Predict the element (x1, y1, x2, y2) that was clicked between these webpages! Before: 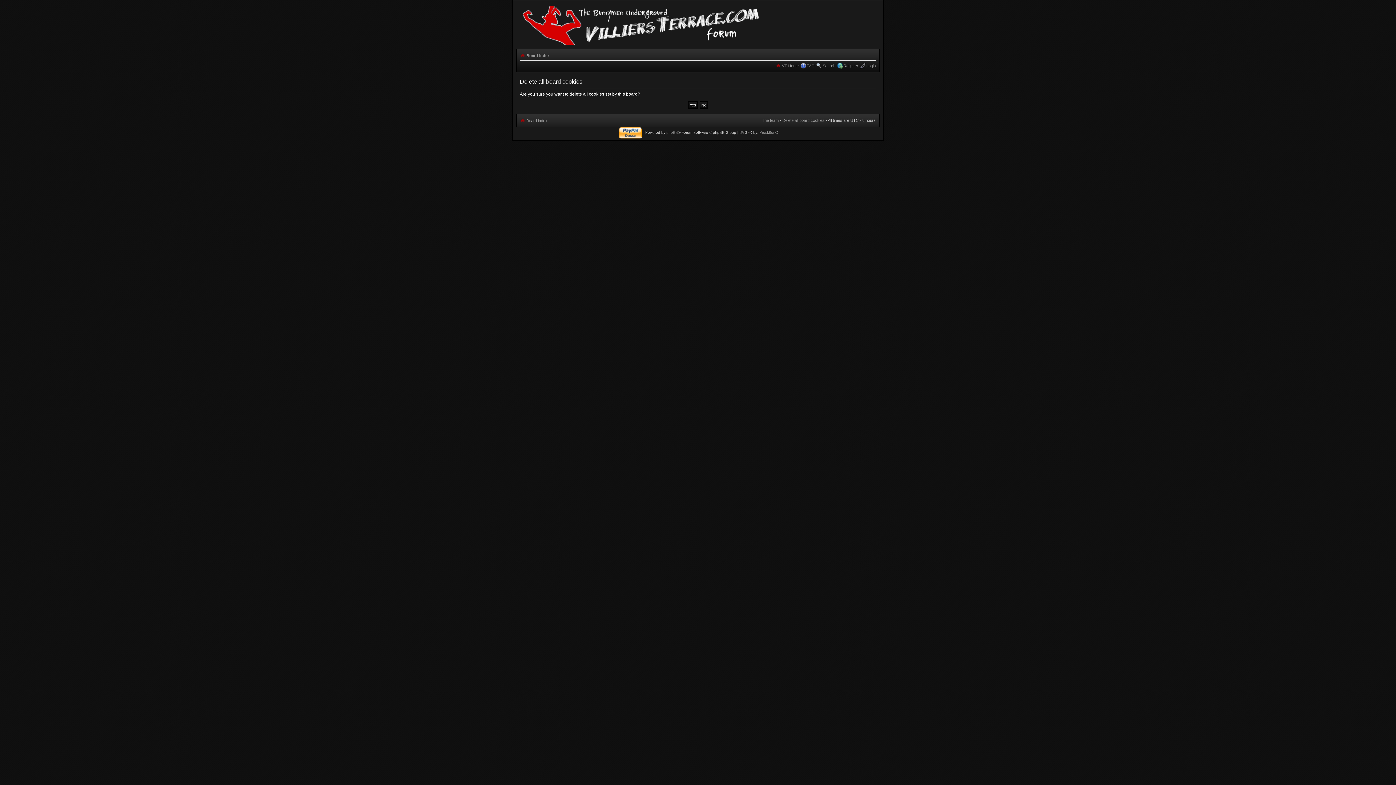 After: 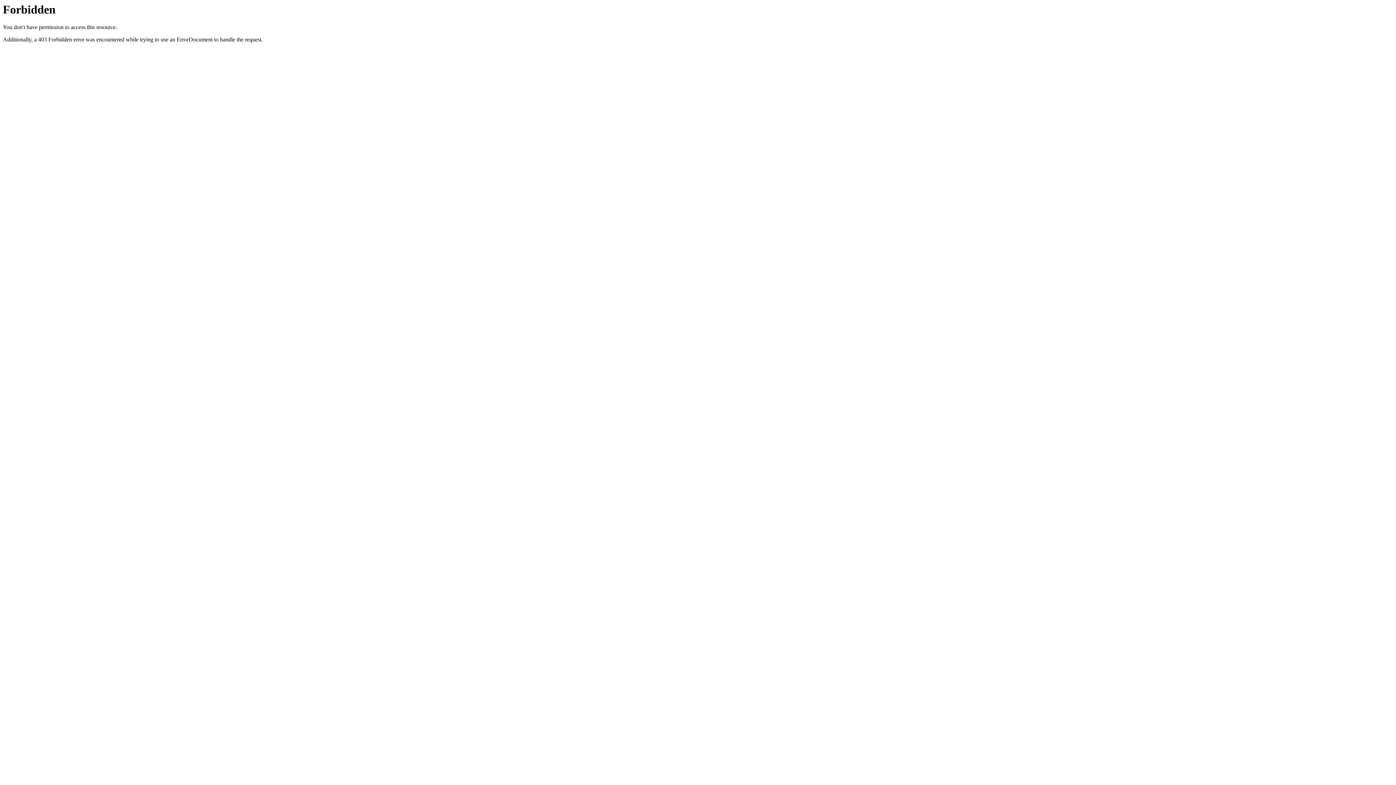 Action: label: Prosk8er bbox: (759, 130, 774, 134)